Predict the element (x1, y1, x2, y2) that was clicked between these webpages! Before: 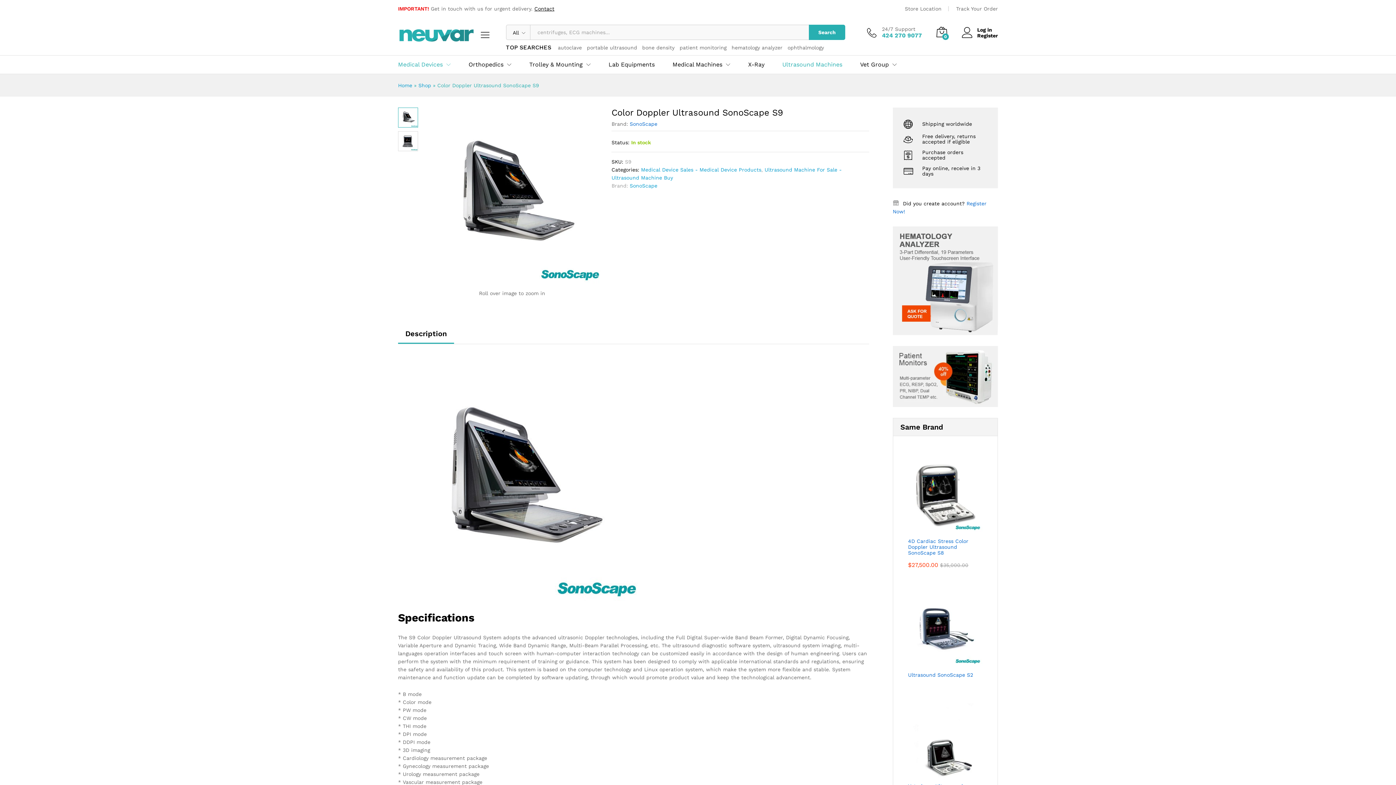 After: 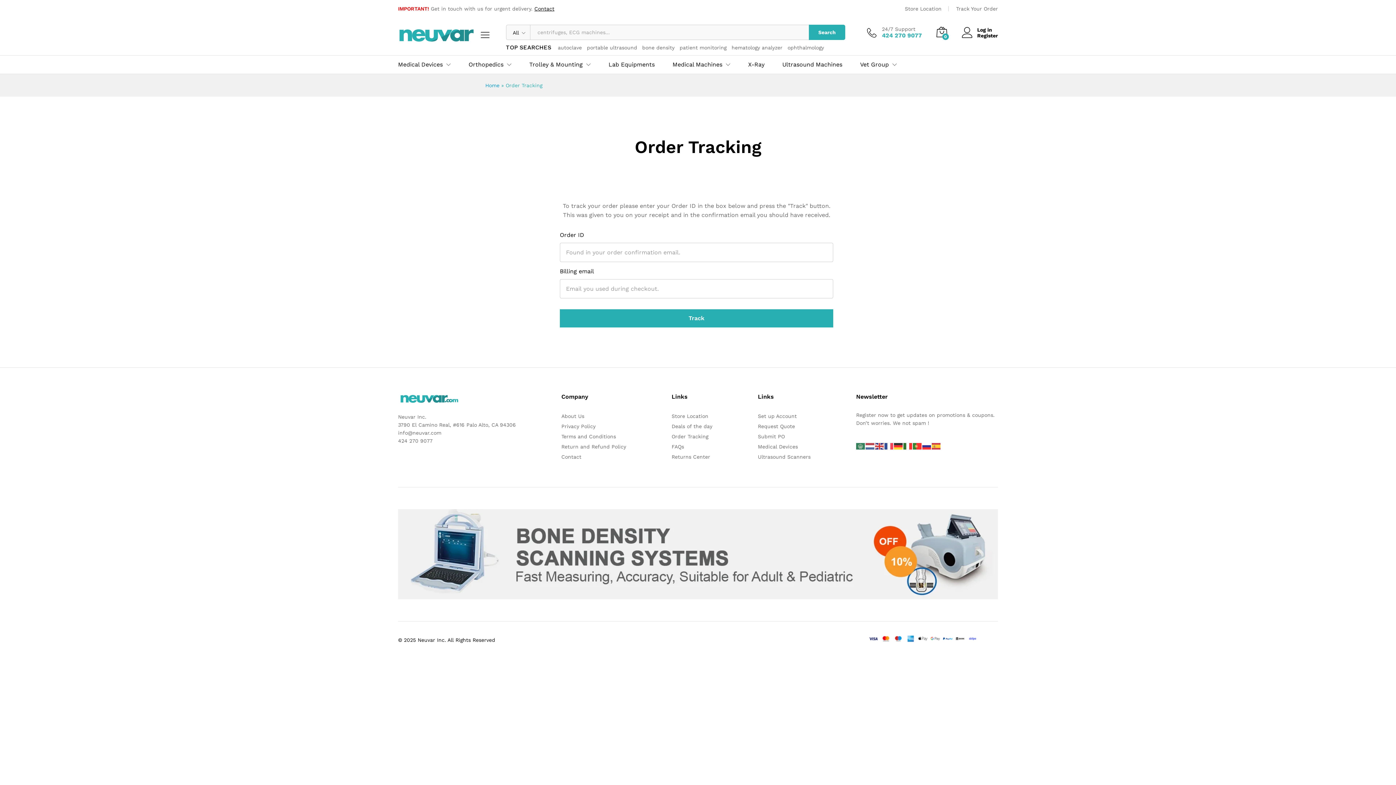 Action: label: Track Your Order bbox: (956, 5, 998, 11)